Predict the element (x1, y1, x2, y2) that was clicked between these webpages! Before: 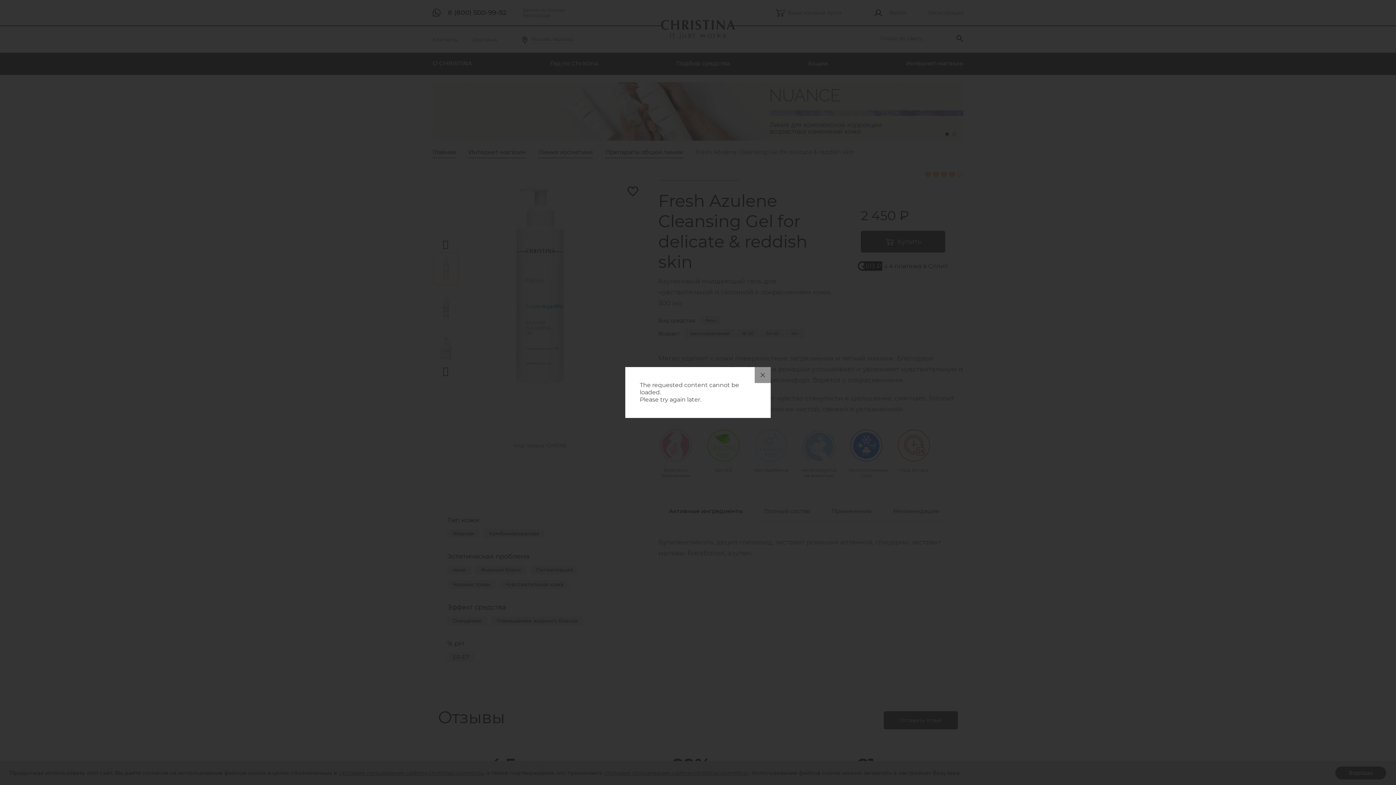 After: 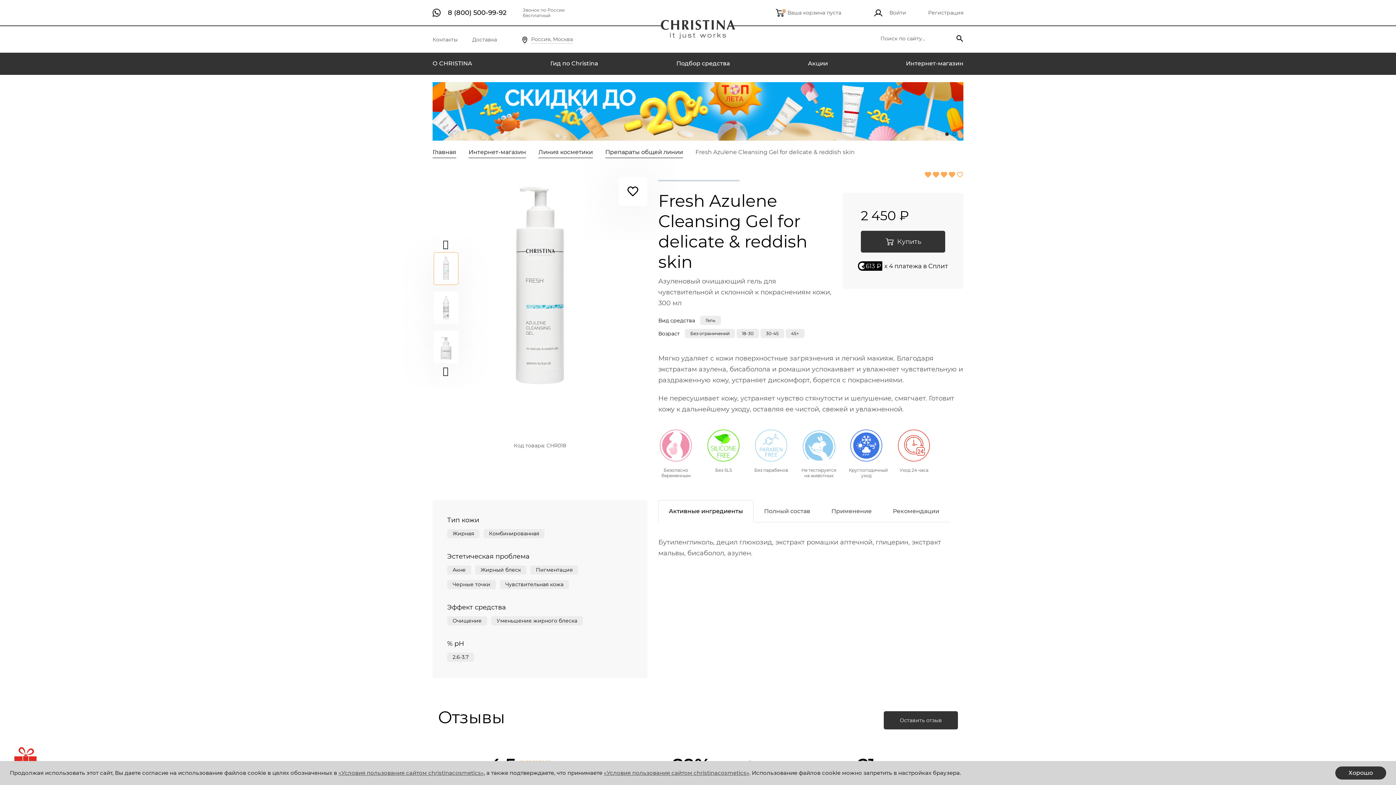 Action: bbox: (754, 367, 770, 383)